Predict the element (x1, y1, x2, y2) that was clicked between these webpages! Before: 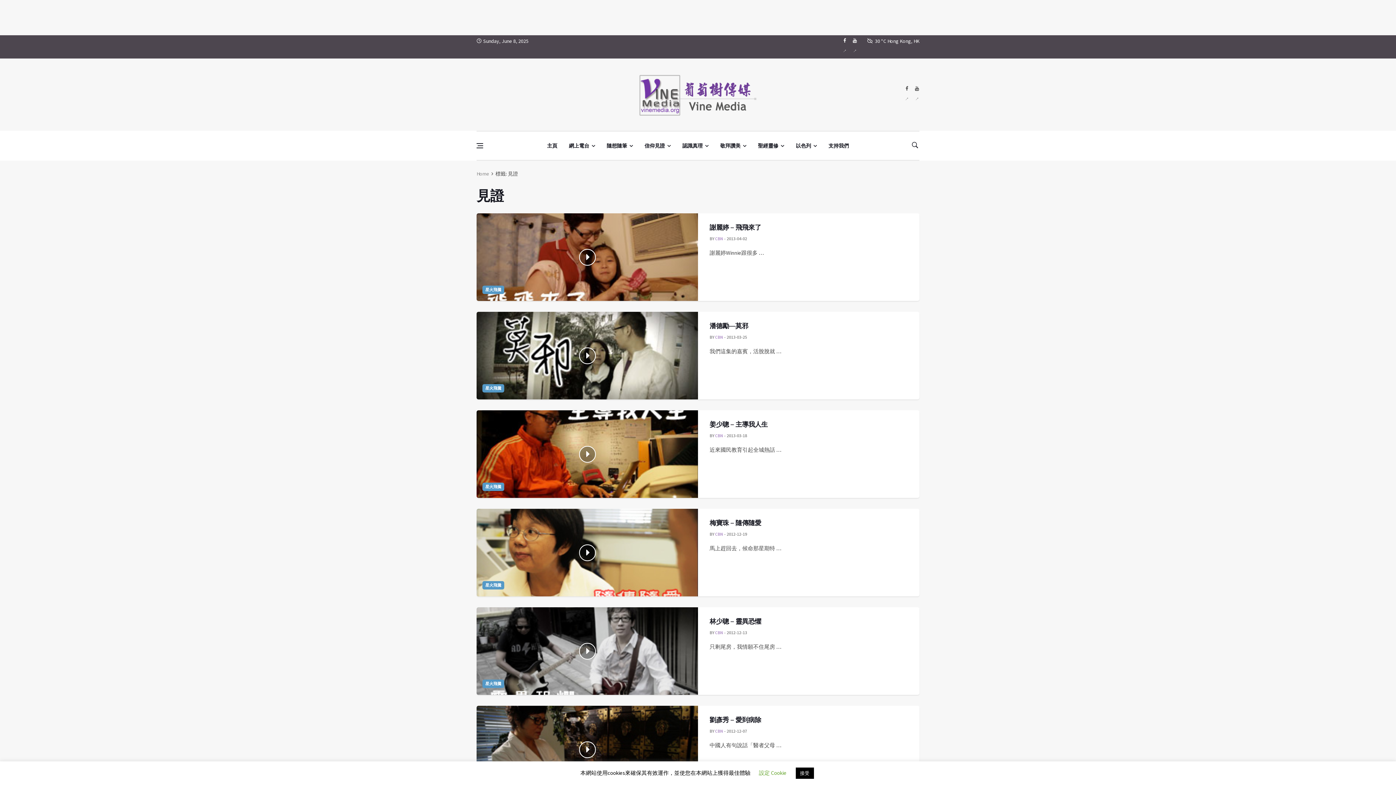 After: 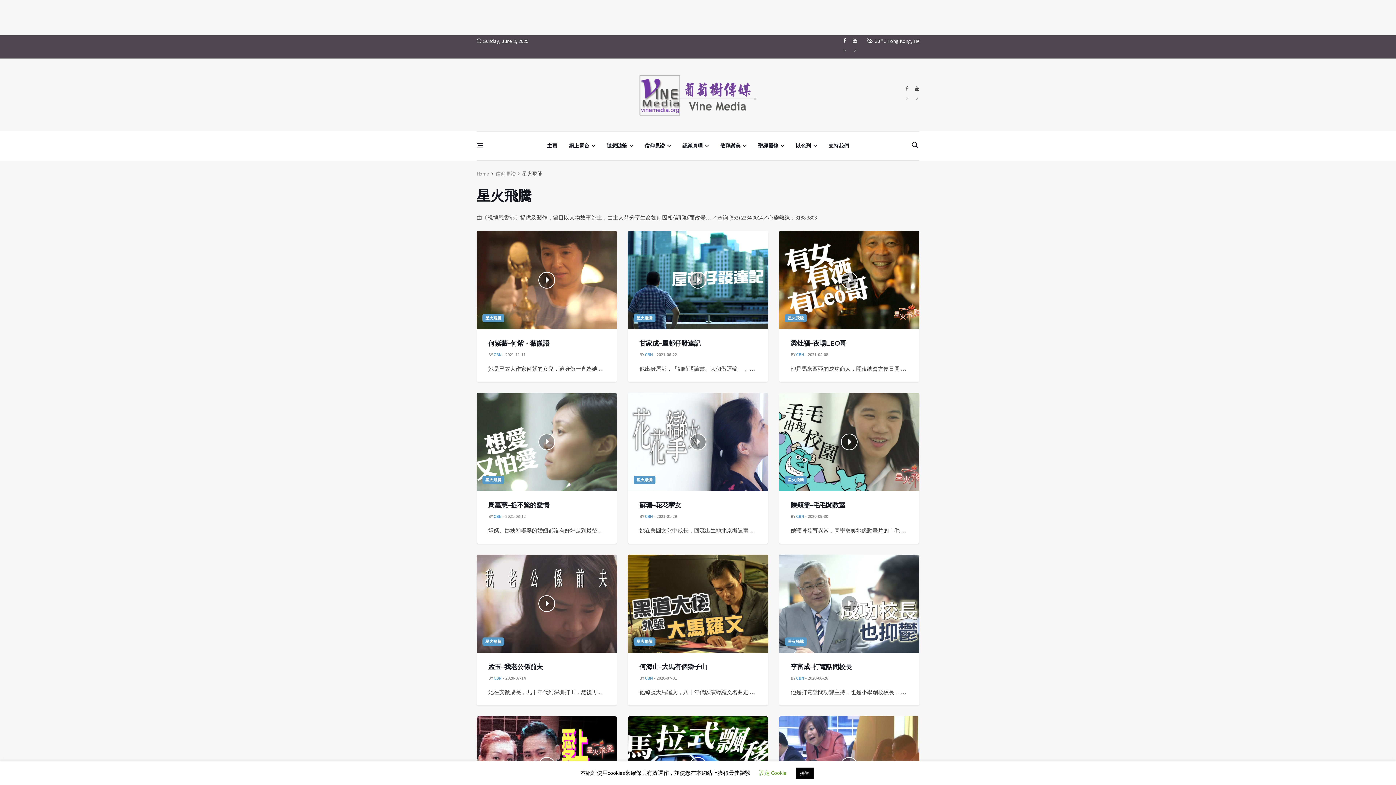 Action: label: 星火飛騰 bbox: (482, 483, 504, 491)